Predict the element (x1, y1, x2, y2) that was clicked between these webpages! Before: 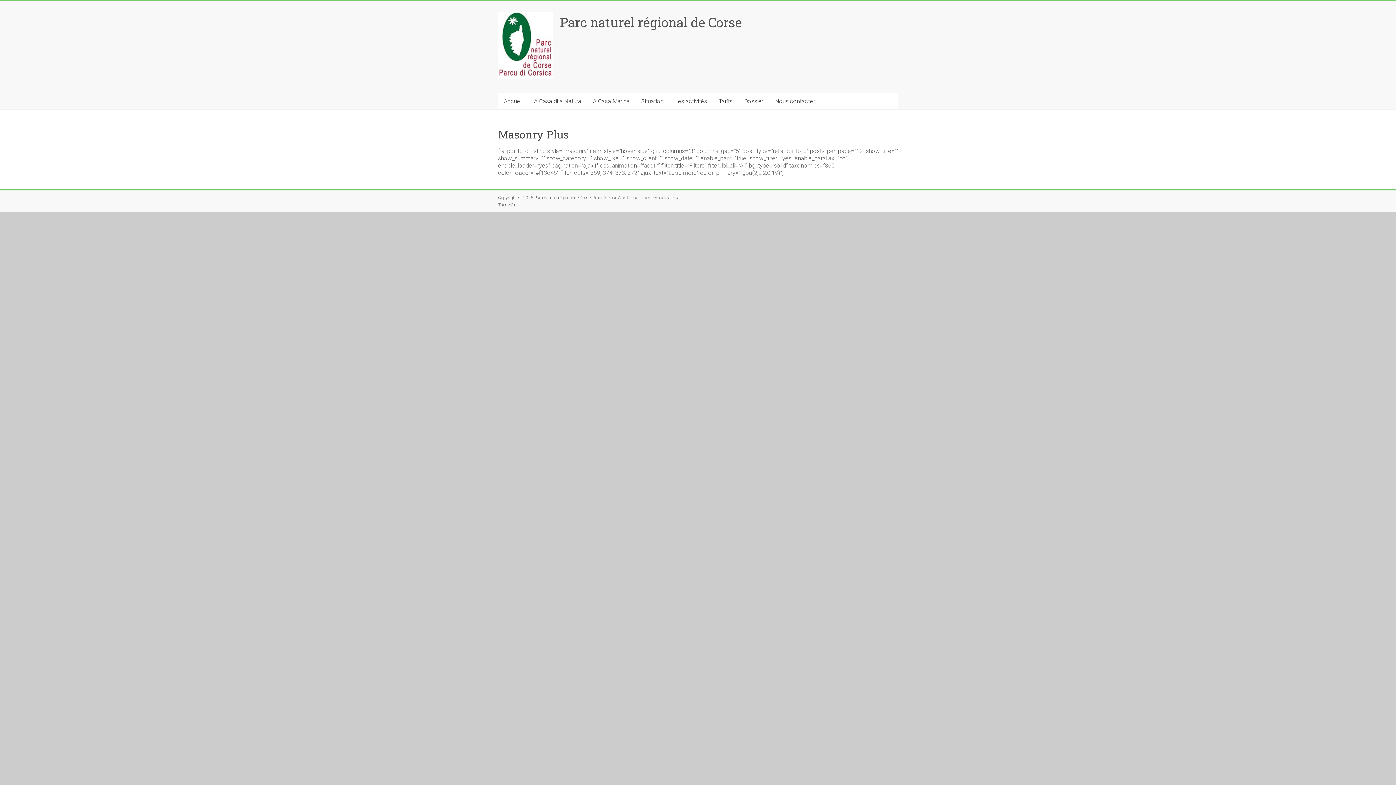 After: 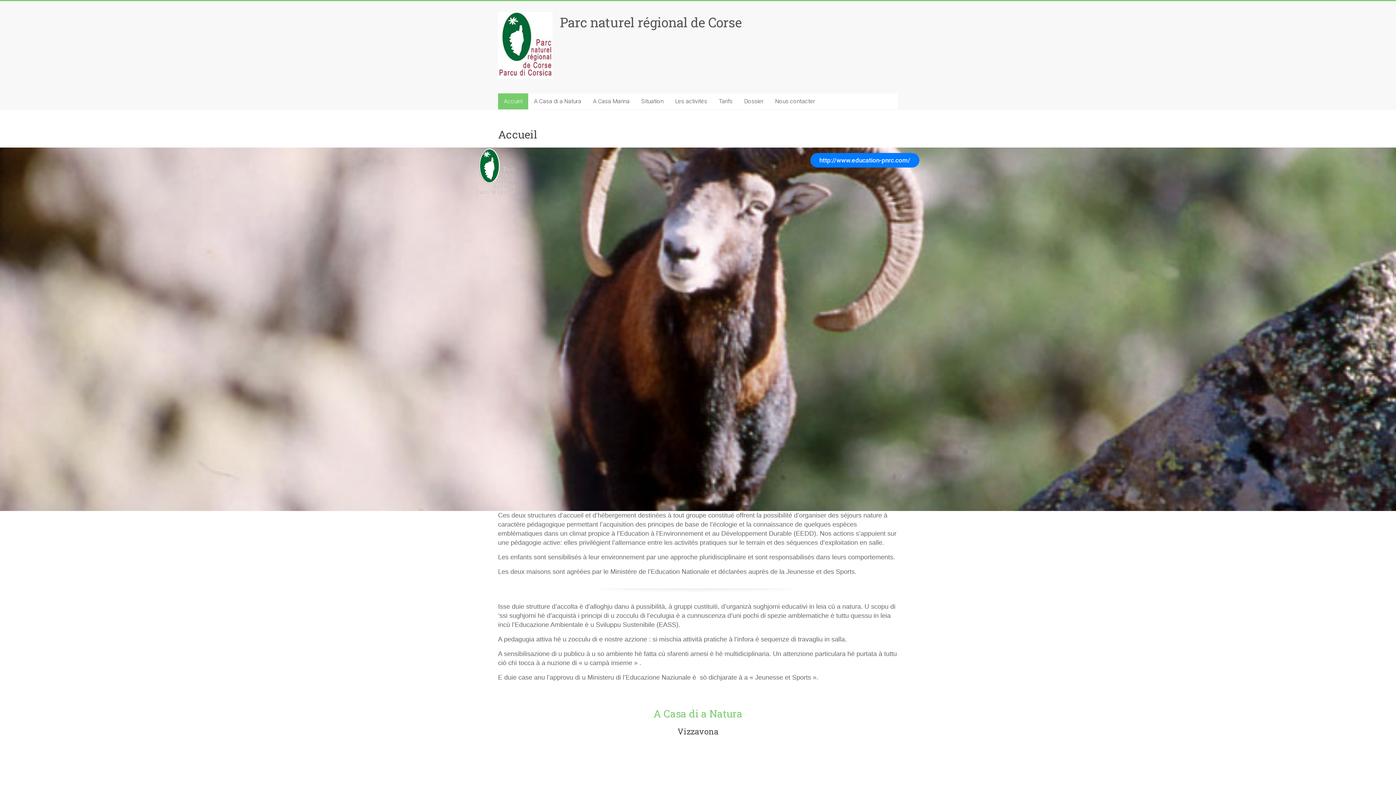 Action: label: Parc naturel régional de Corse bbox: (534, 195, 590, 200)